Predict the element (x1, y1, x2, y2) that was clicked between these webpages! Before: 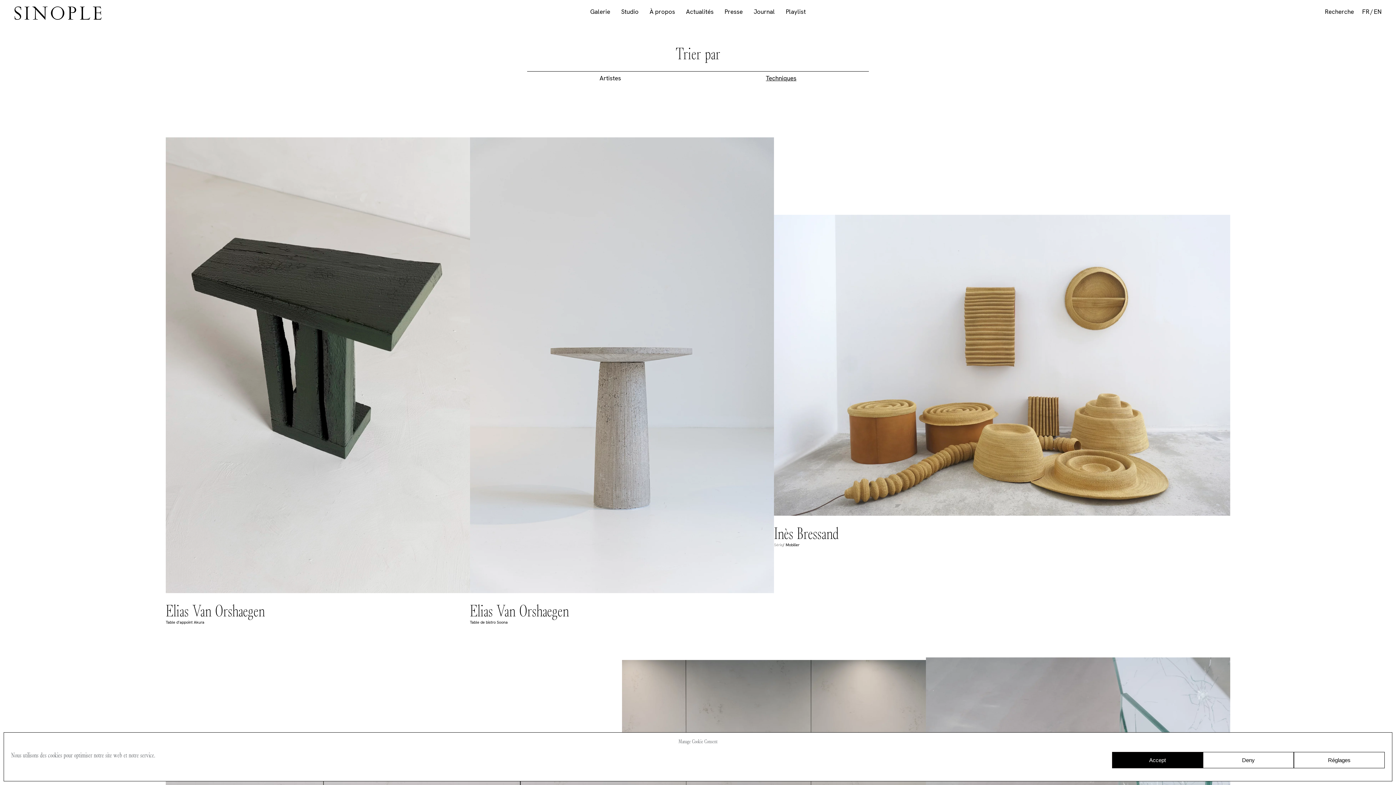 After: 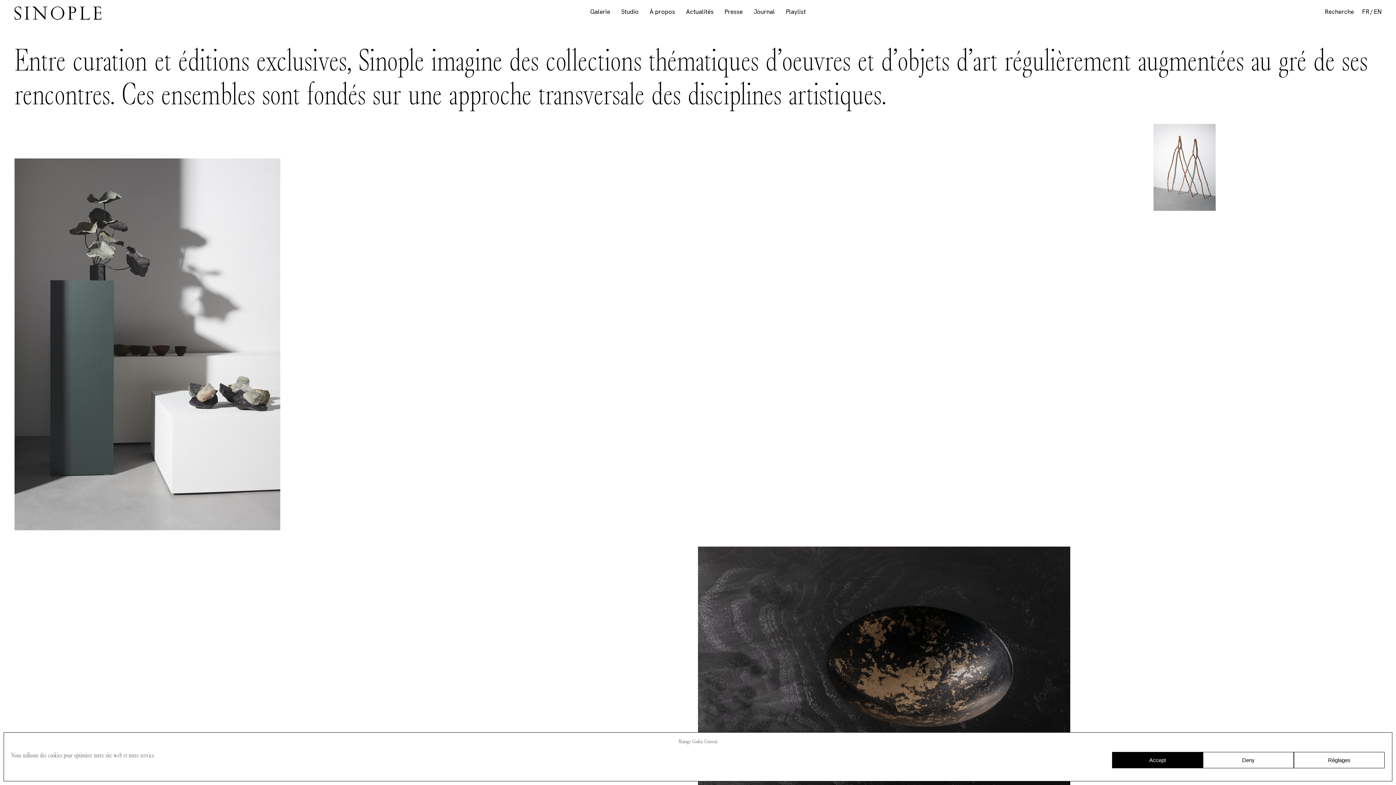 Action: bbox: (590, 1, 610, 21) label: Galerie